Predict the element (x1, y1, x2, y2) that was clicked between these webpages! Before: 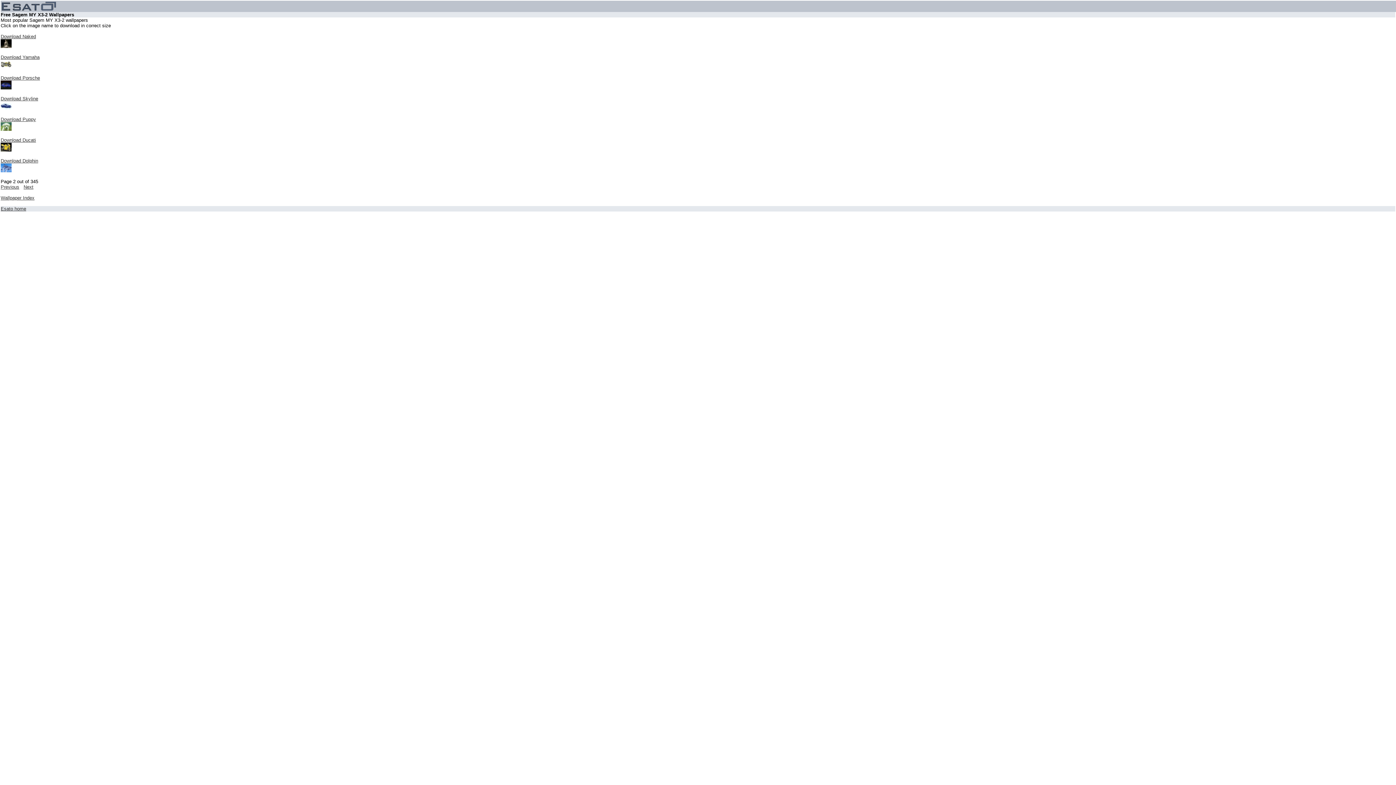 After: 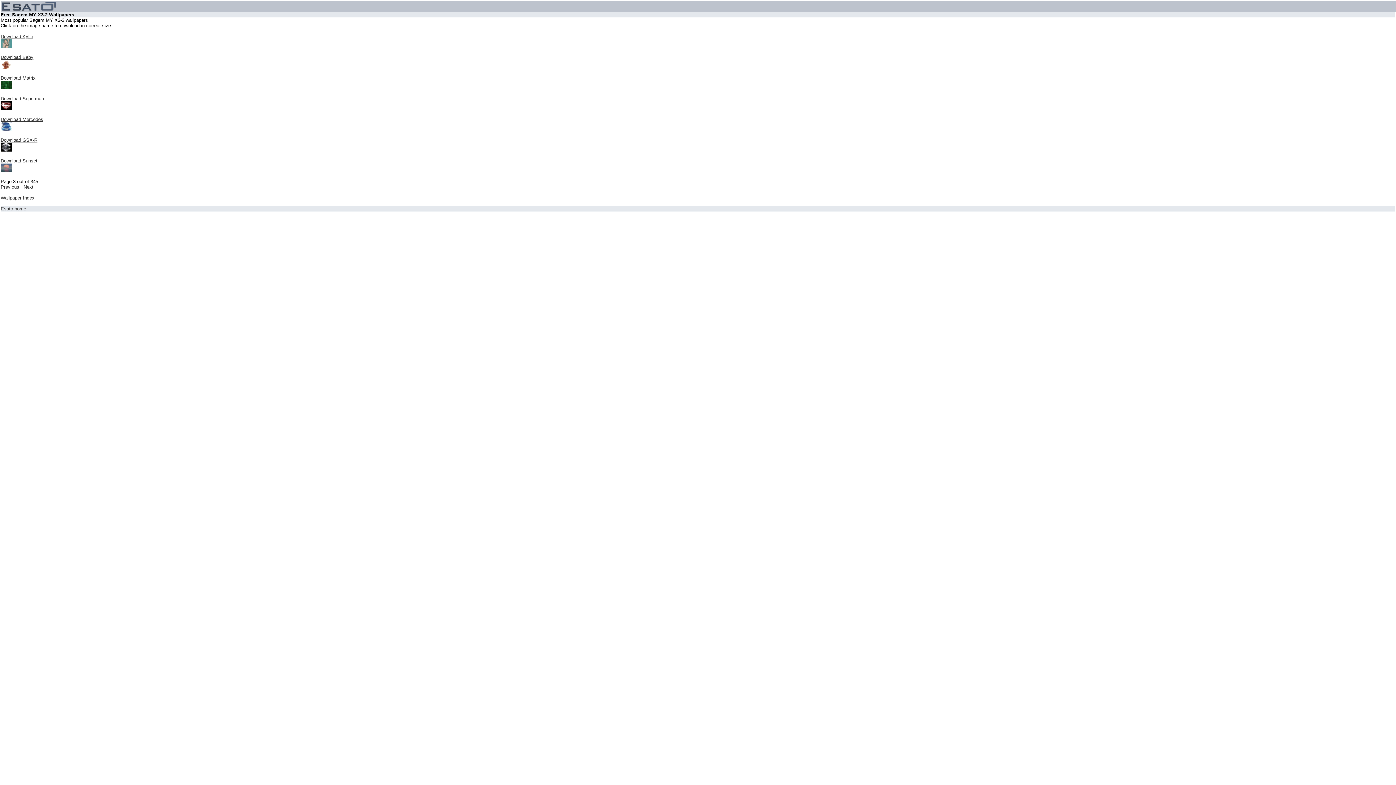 Action: label: Next bbox: (23, 184, 33, 189)